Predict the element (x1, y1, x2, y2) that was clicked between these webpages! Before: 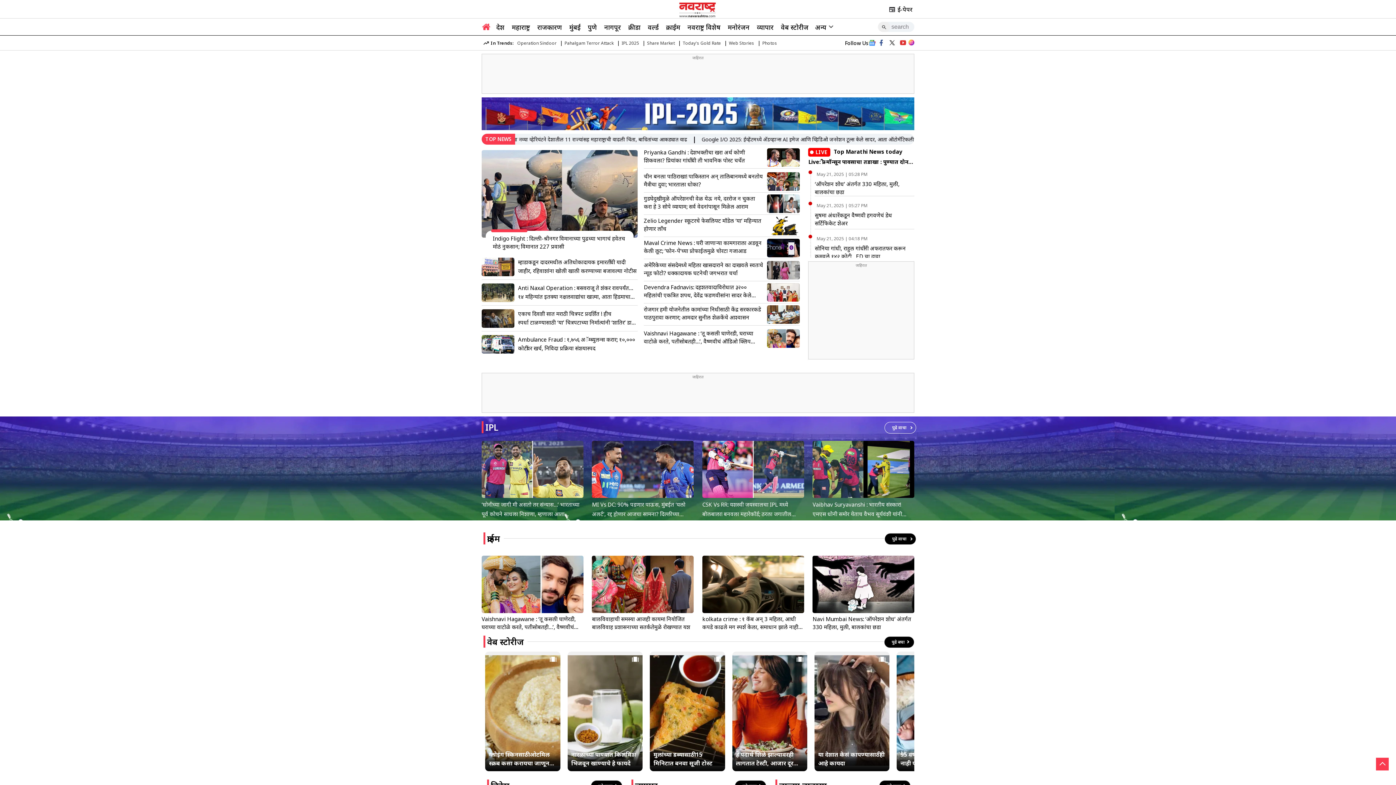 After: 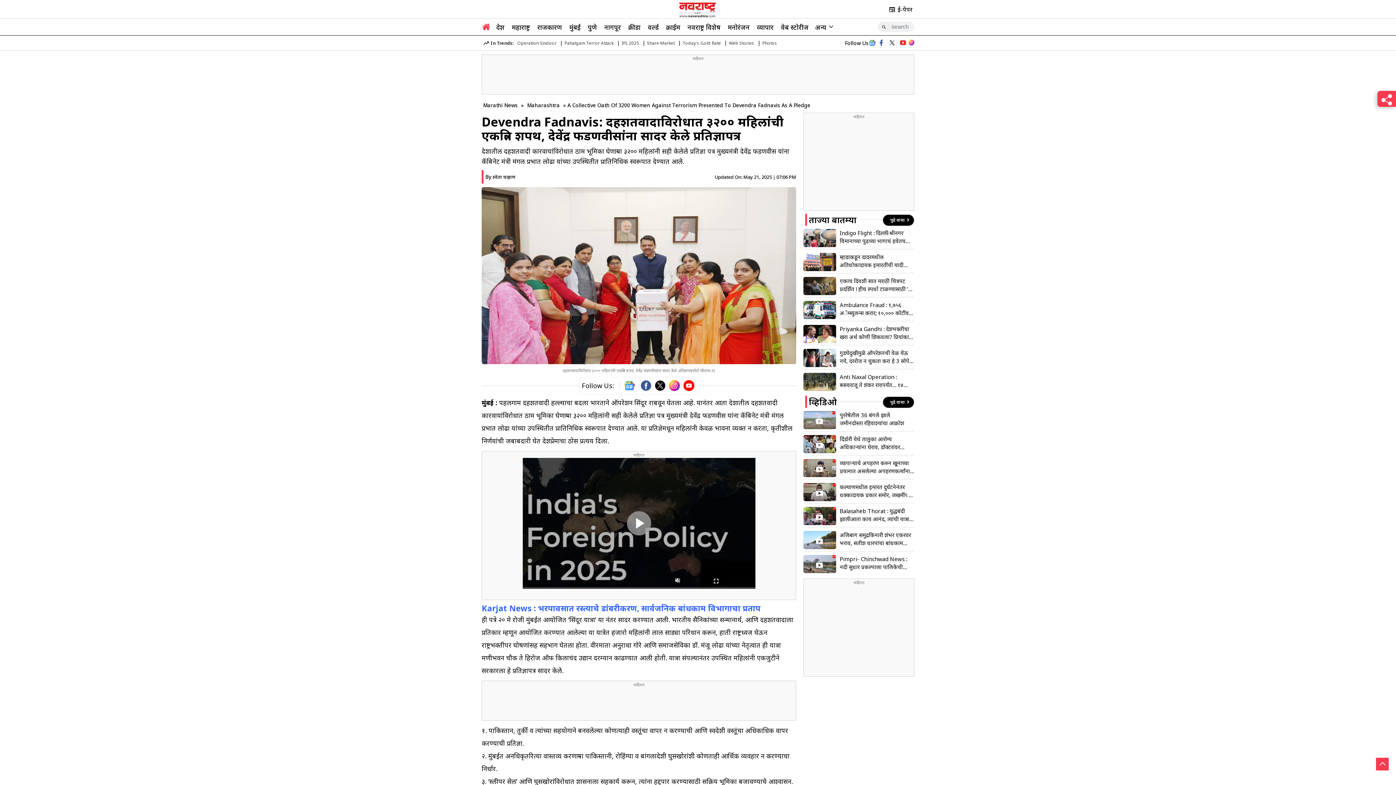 Action: bbox: (767, 283, 799, 301)